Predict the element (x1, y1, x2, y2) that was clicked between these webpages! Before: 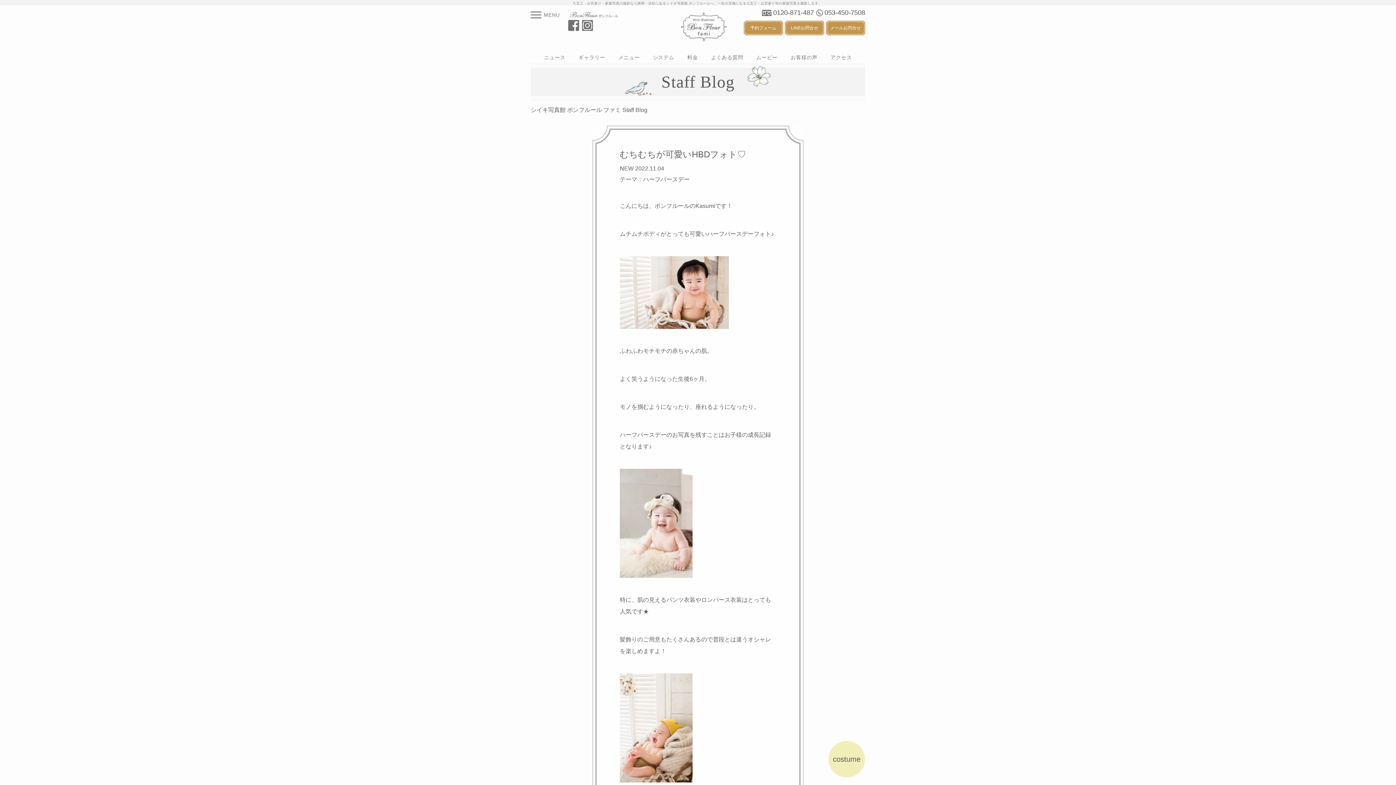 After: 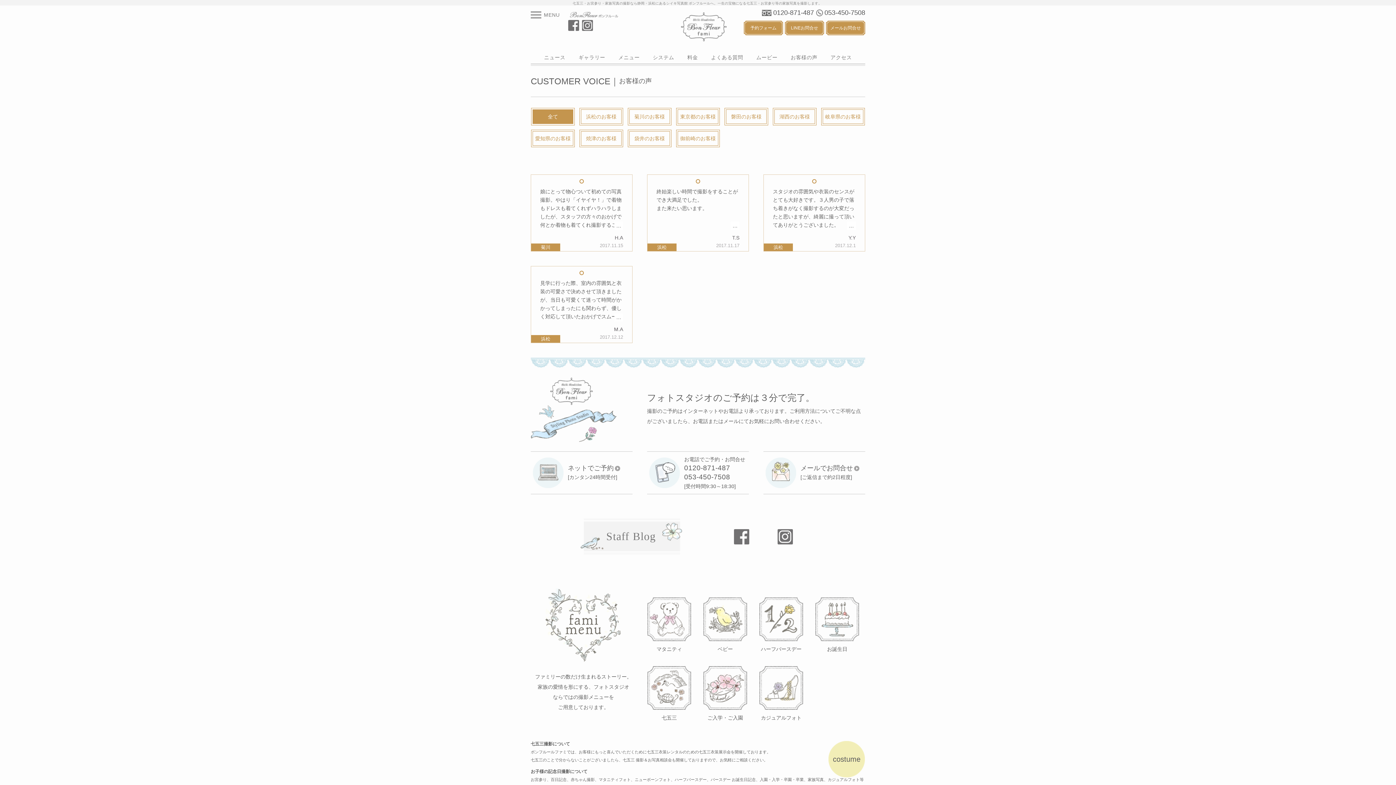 Action: label: お客様の声 bbox: (785, 50, 823, 64)